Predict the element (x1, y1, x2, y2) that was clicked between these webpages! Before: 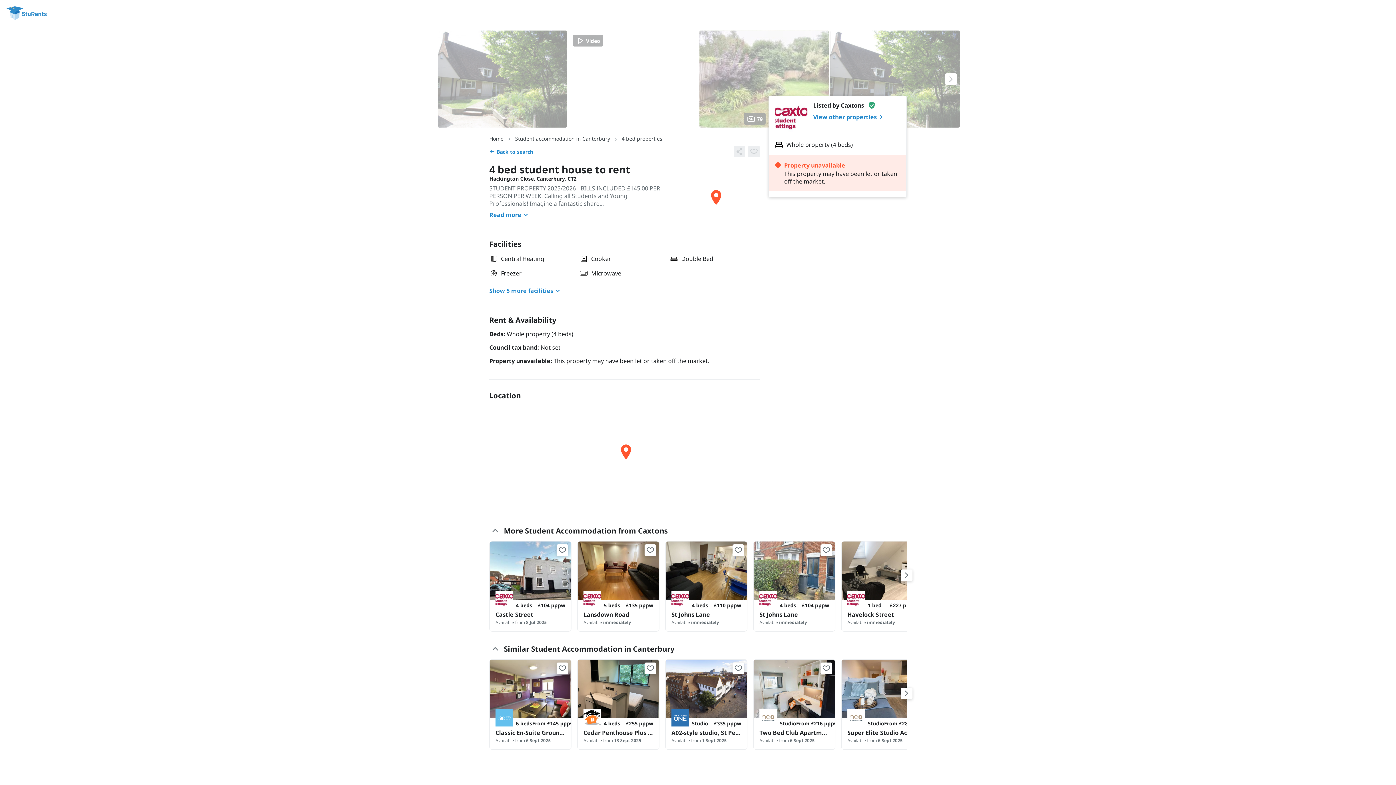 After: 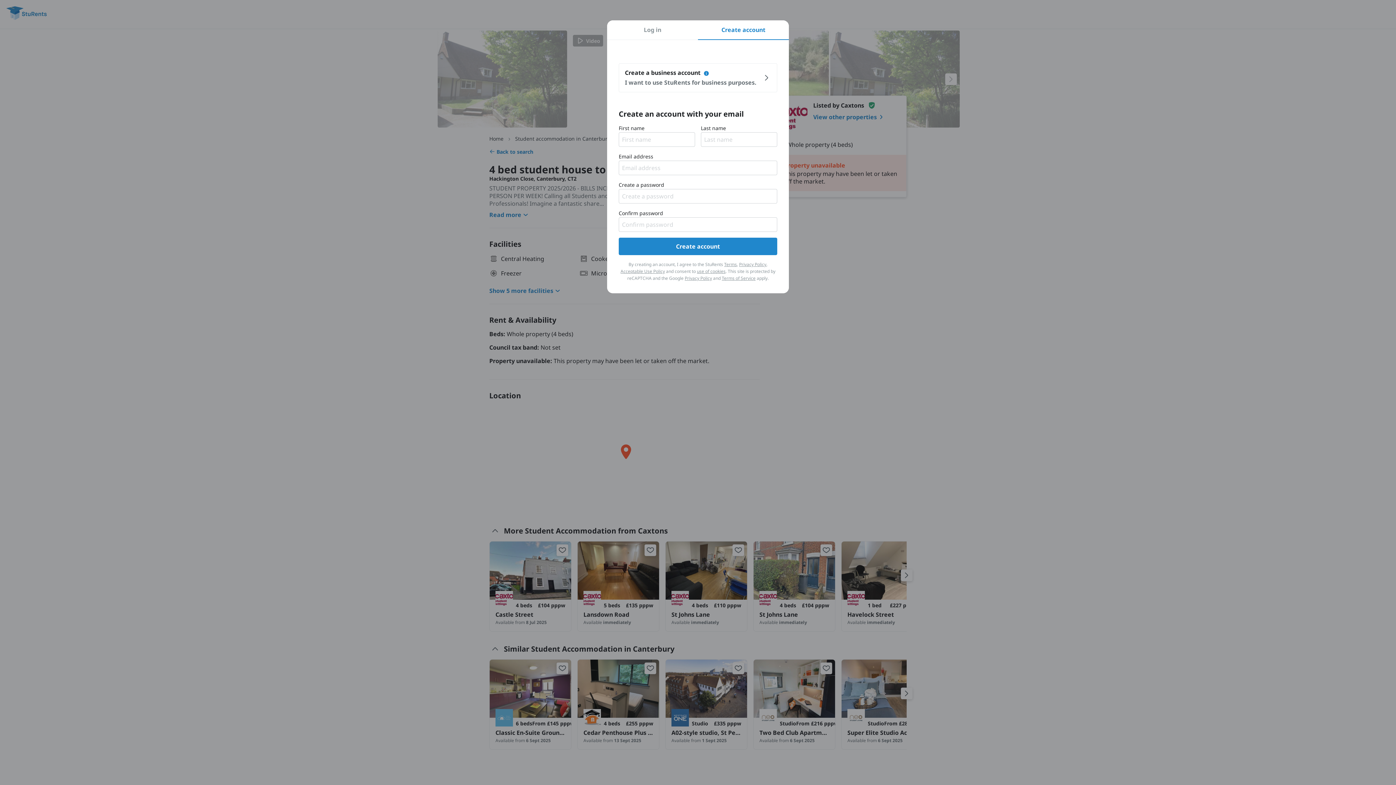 Action: bbox: (820, 662, 832, 674)